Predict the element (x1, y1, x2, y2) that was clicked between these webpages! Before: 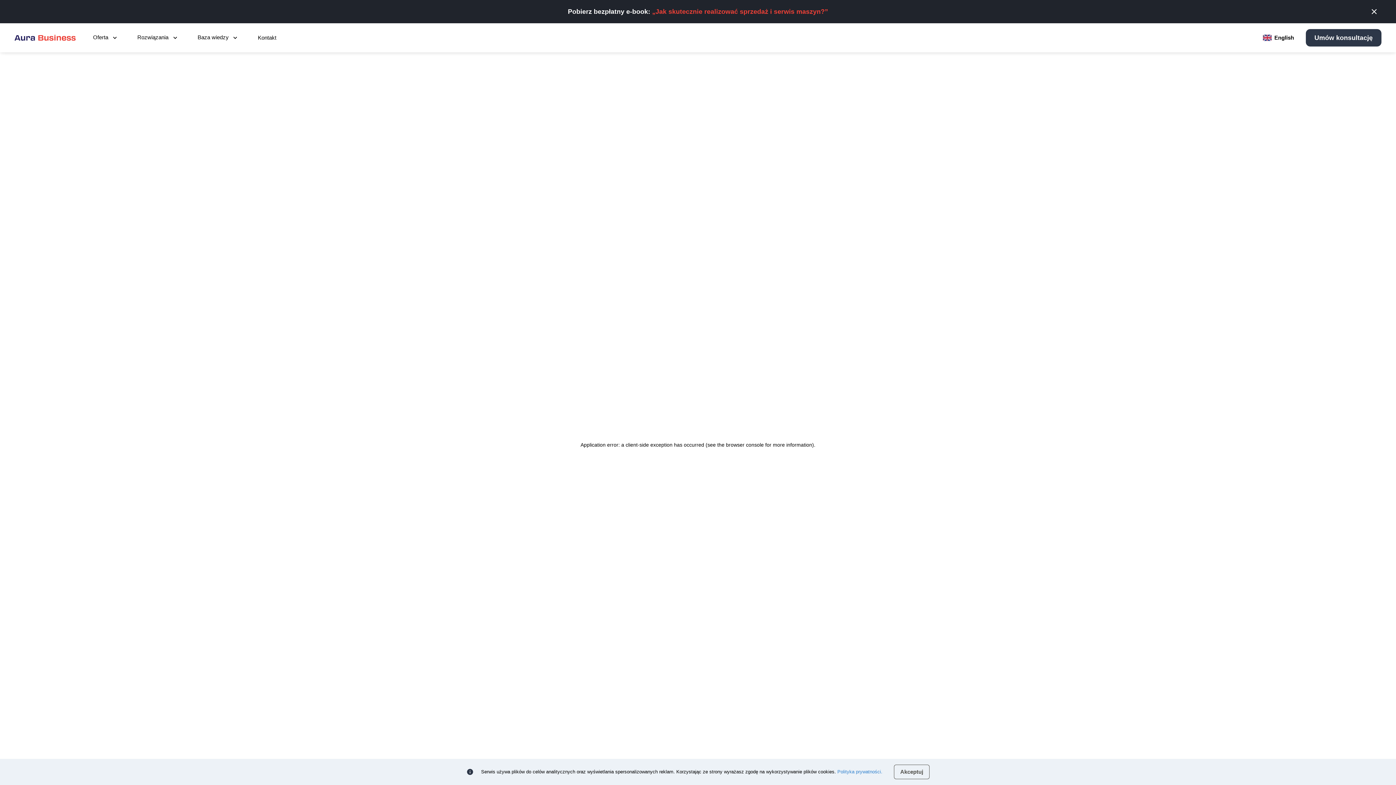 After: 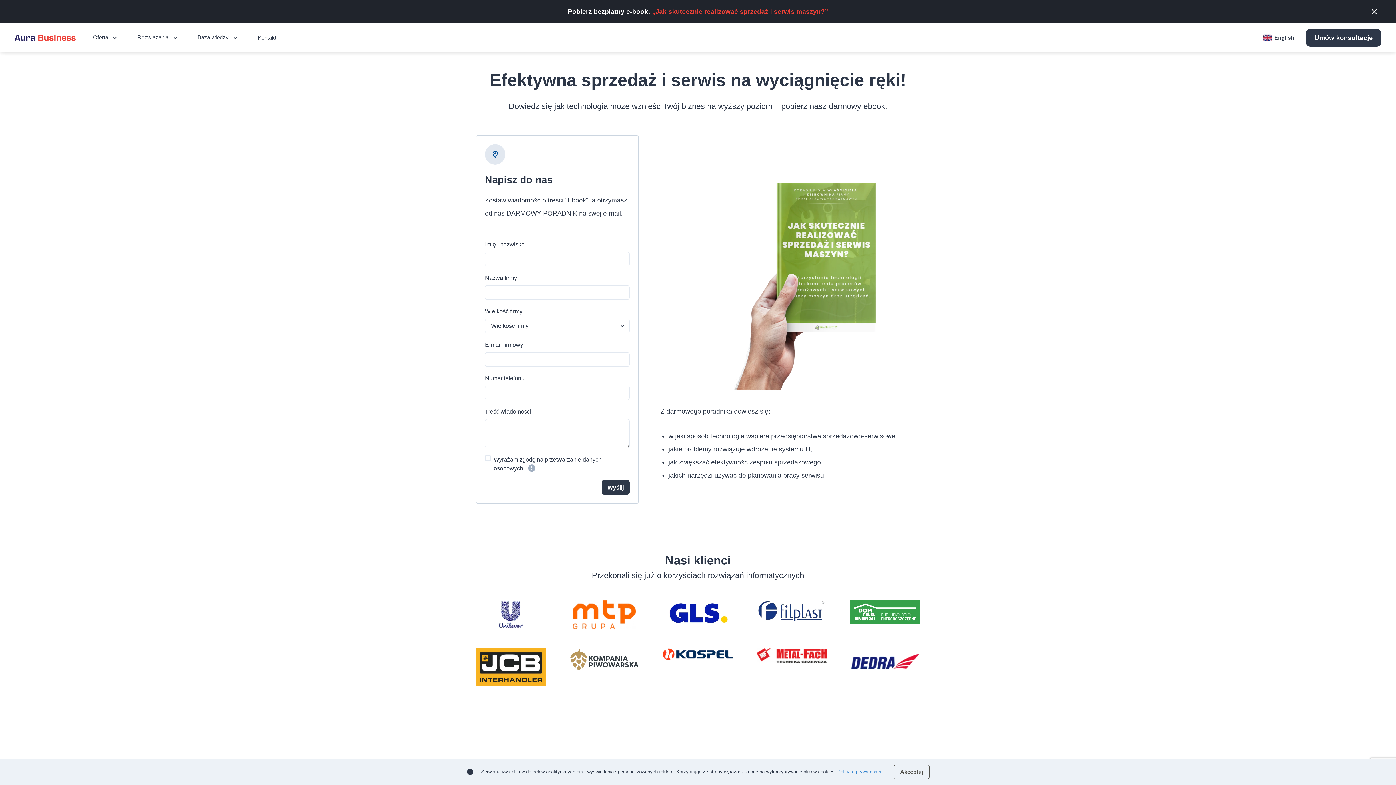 Action: bbox: (652, 8, 828, 15) label: „Jak skutecznie realizować sprzedaż i serwis maszyn?”